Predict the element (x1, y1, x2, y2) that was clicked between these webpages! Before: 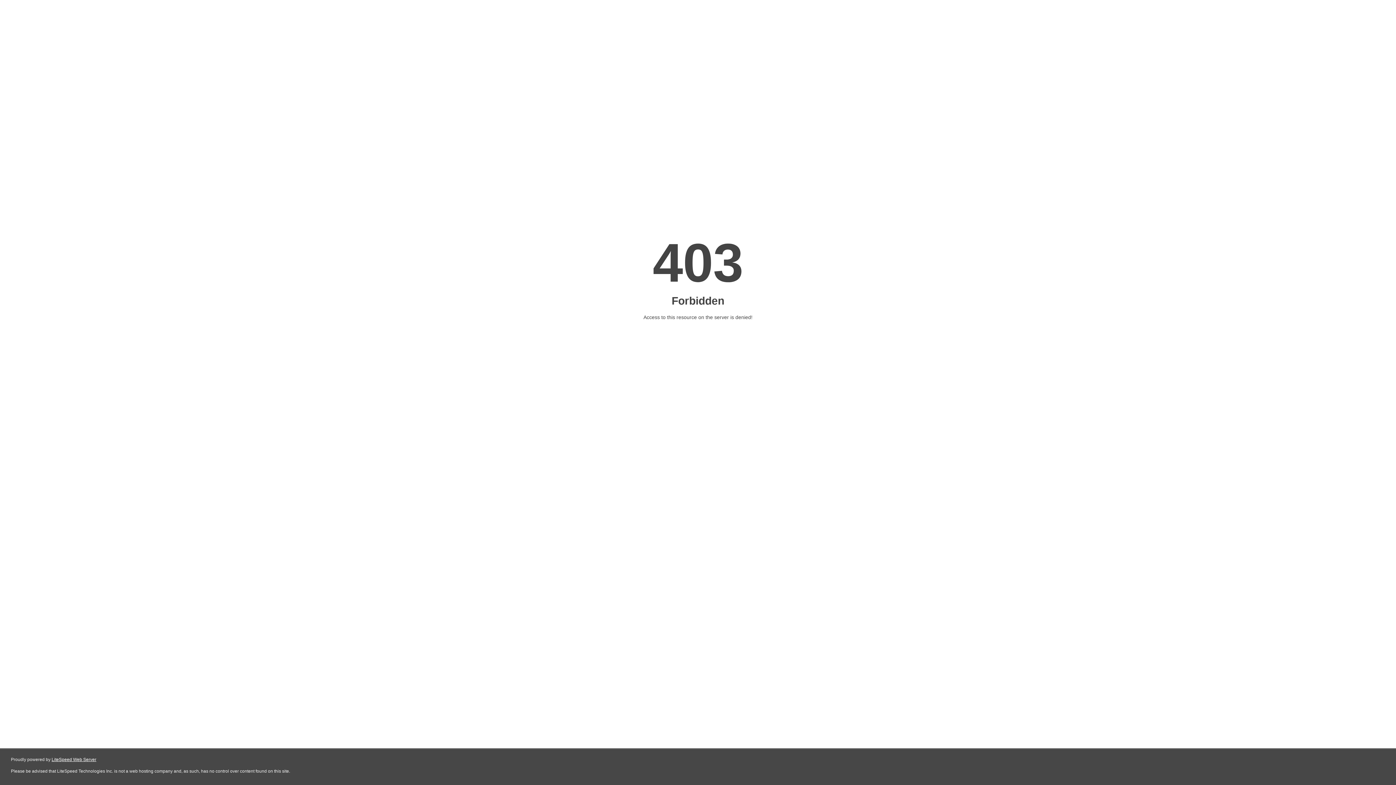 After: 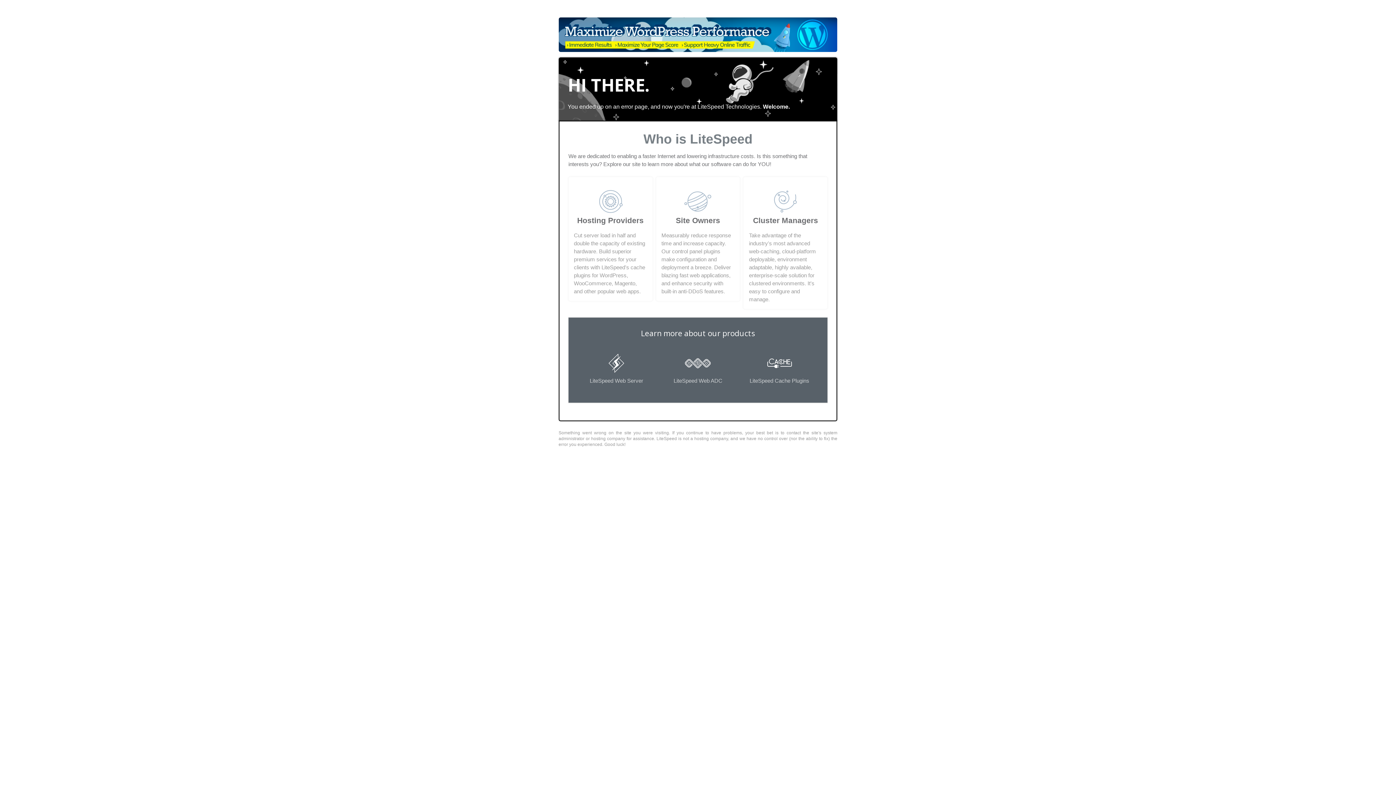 Action: label: LiteSpeed Web Server bbox: (51, 757, 96, 762)